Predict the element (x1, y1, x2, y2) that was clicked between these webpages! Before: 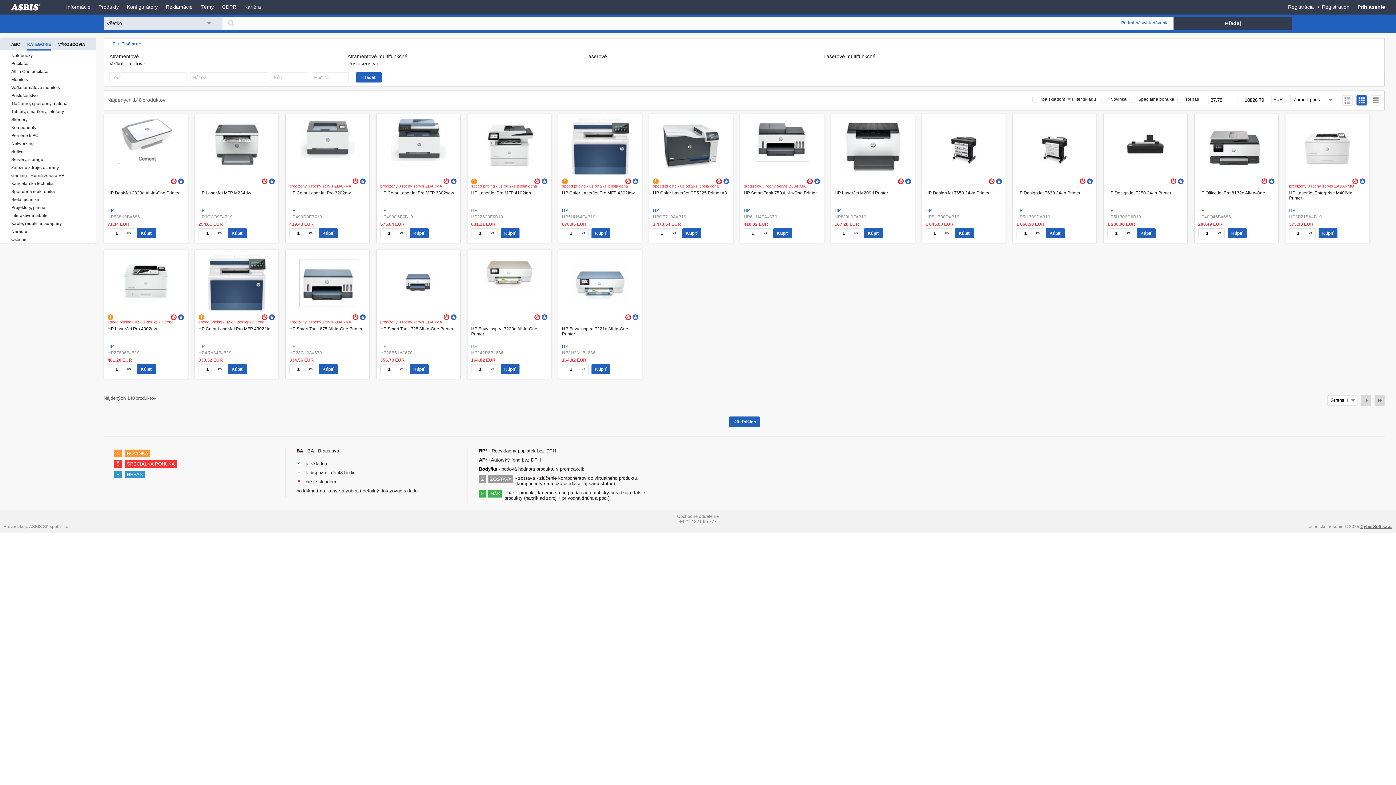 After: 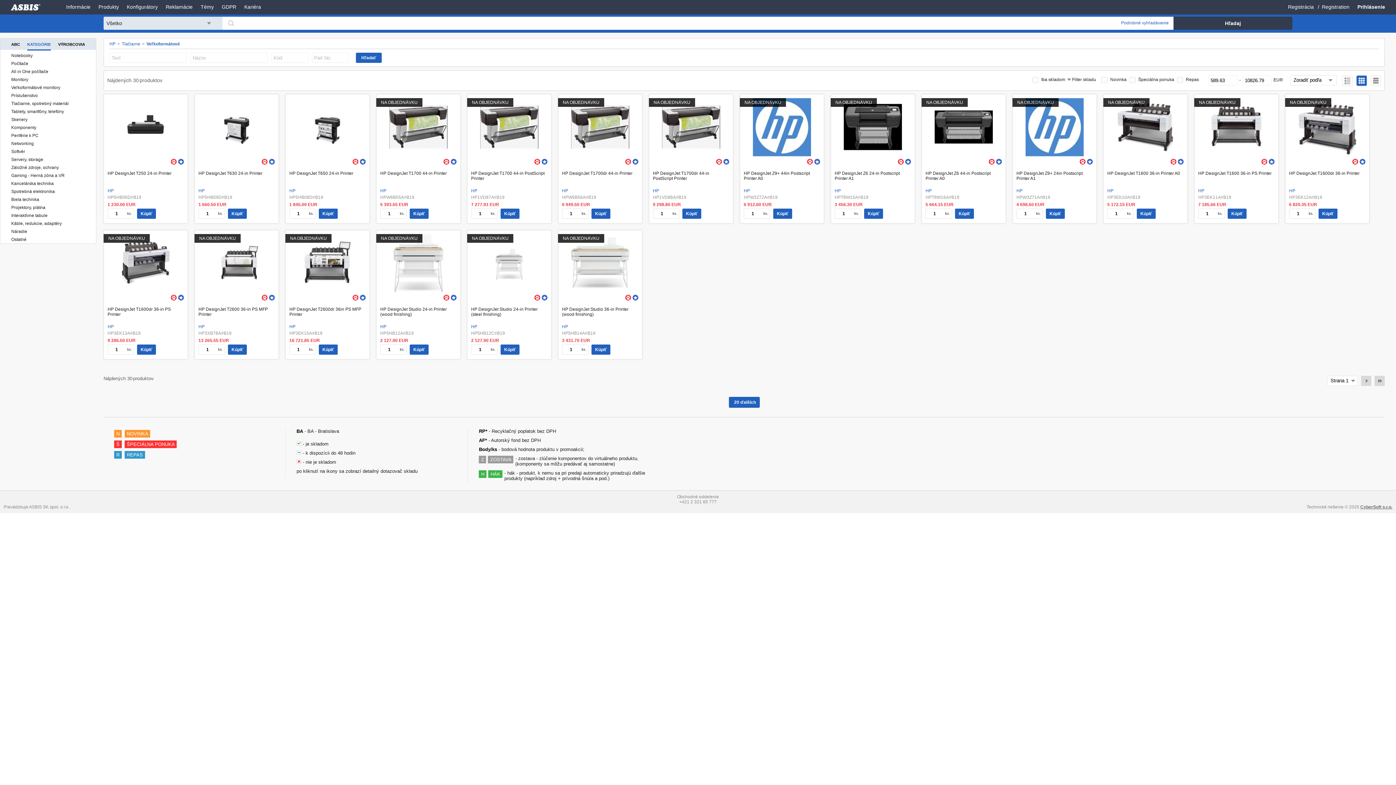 Action: label: Veľkoformátové bbox: (109, 60, 145, 66)